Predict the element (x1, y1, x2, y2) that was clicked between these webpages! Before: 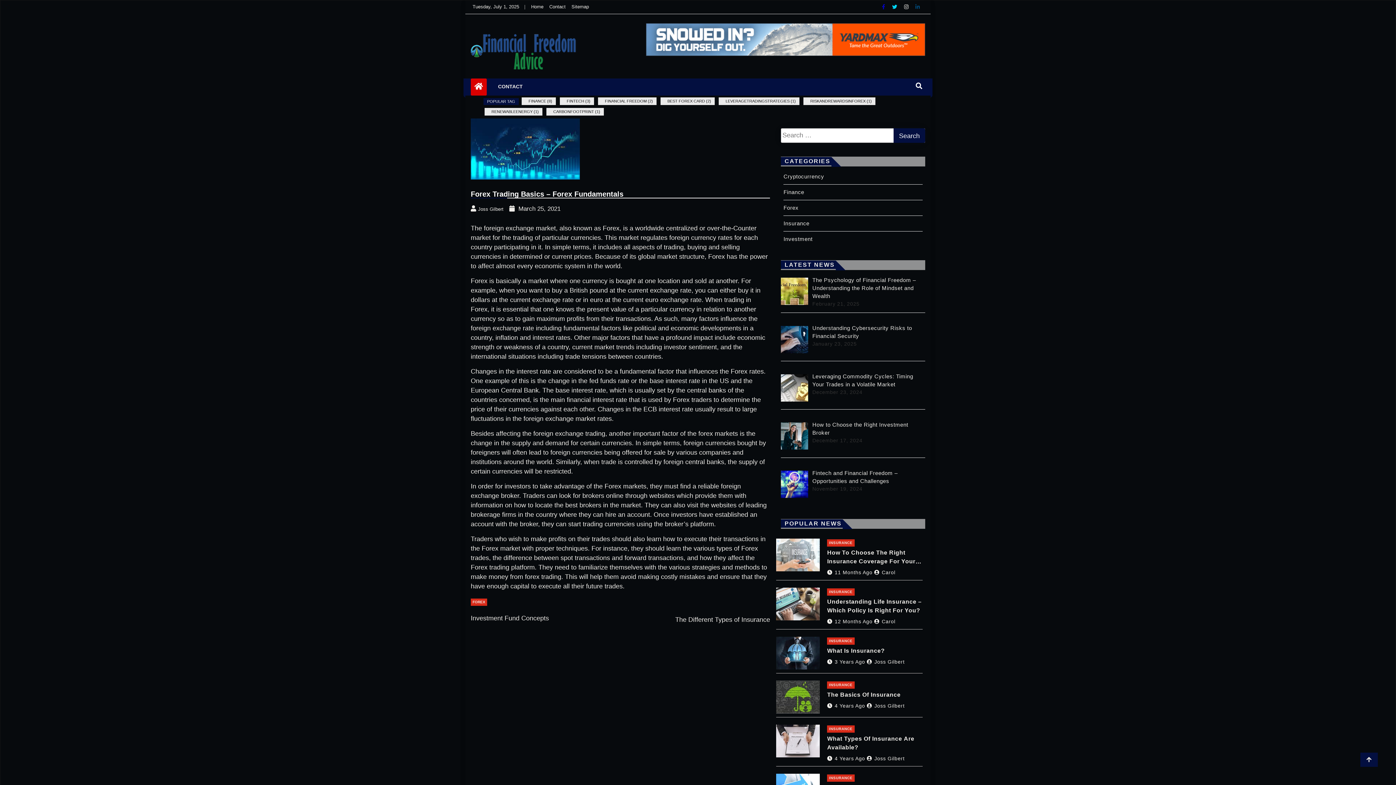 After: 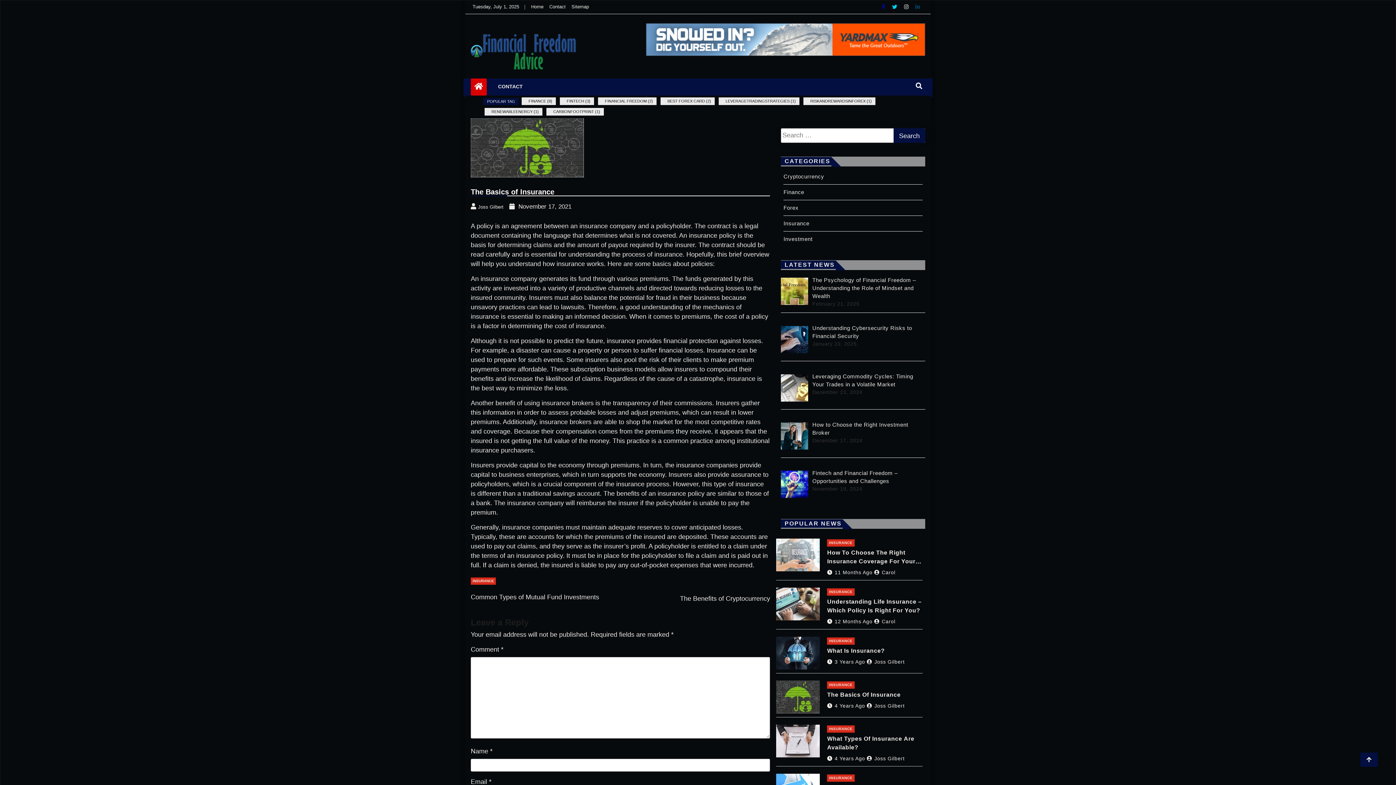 Action: bbox: (827, 691, 922, 699) label: The Basics Of Insurance